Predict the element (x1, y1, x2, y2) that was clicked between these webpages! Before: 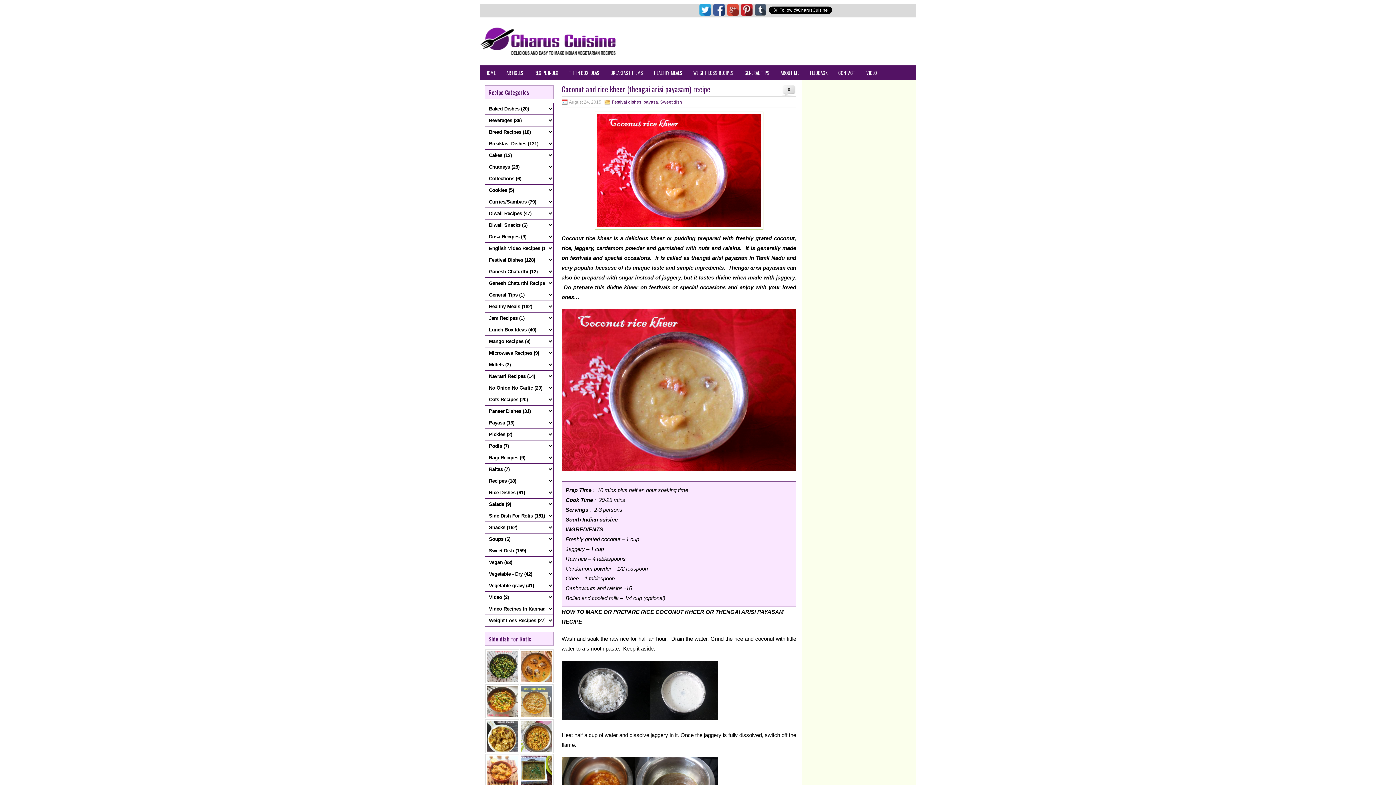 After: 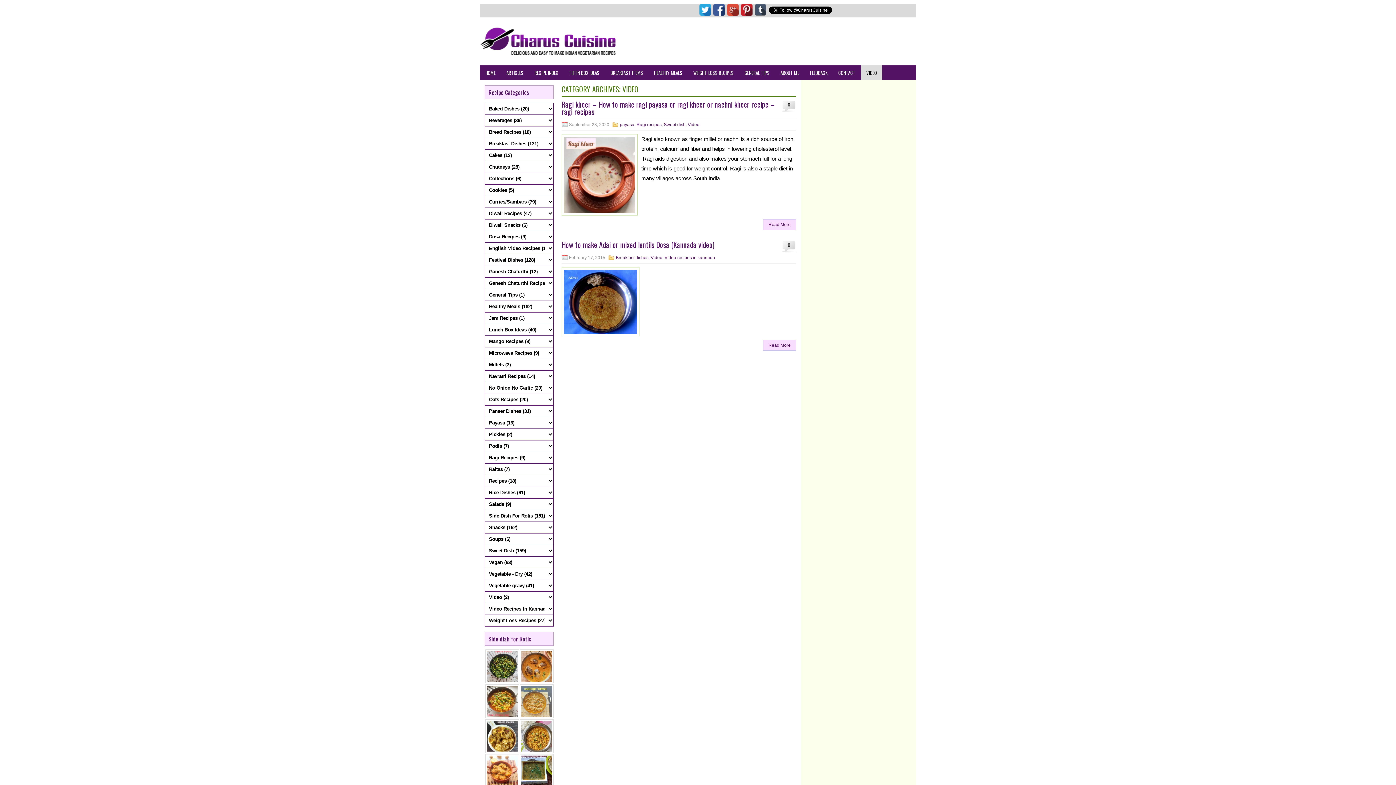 Action: bbox: (861, 65, 882, 80) label: VIDEO